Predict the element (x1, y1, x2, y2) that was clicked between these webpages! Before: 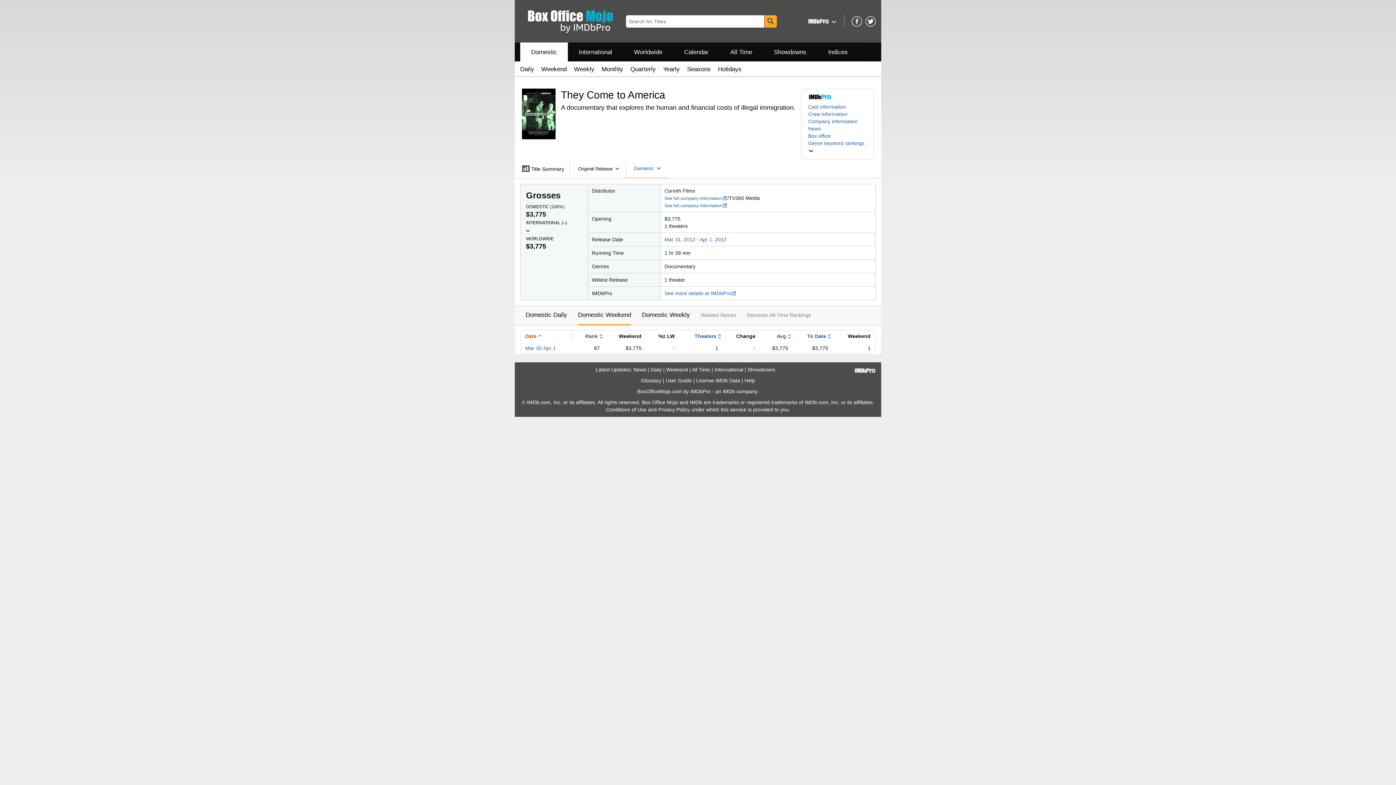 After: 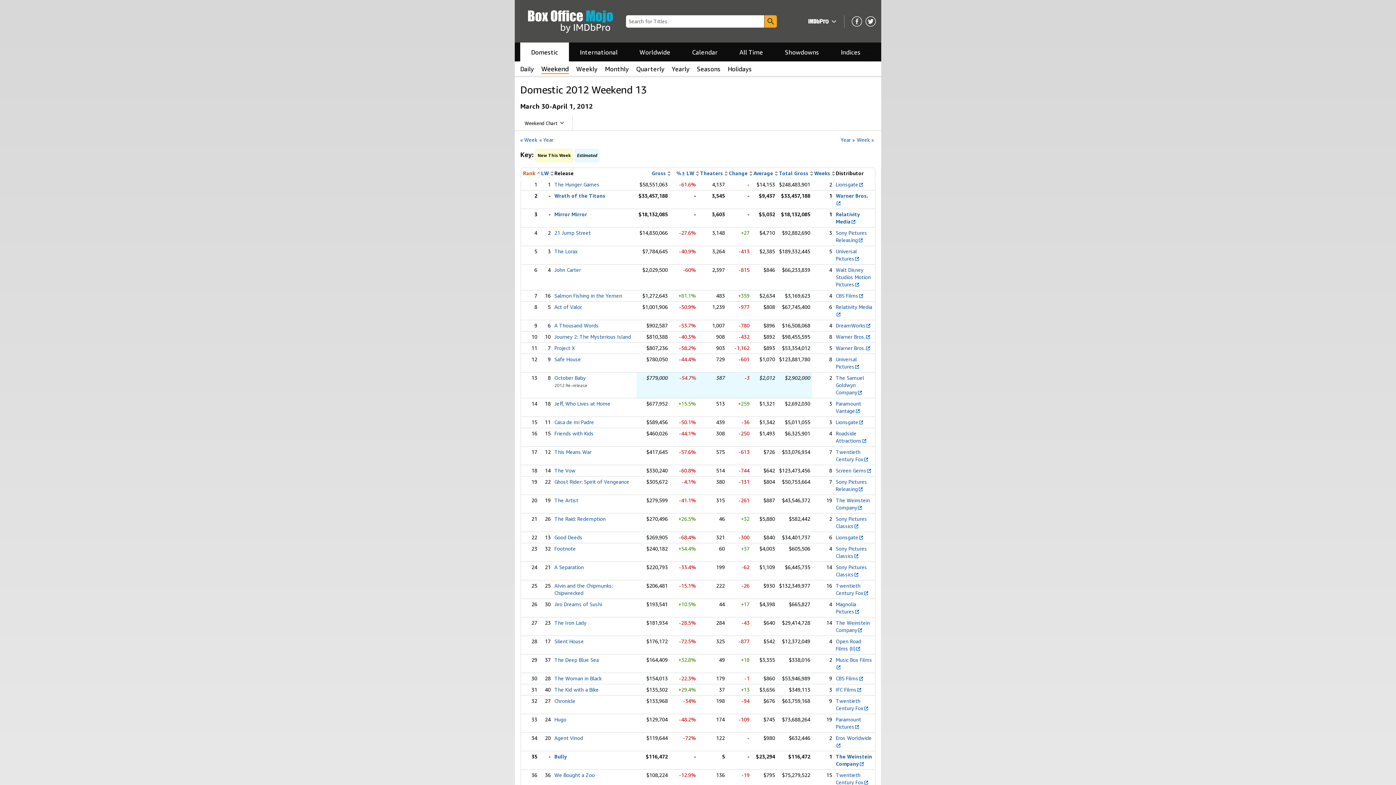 Action: label: Mar 30-Apr 1 bbox: (525, 345, 556, 351)